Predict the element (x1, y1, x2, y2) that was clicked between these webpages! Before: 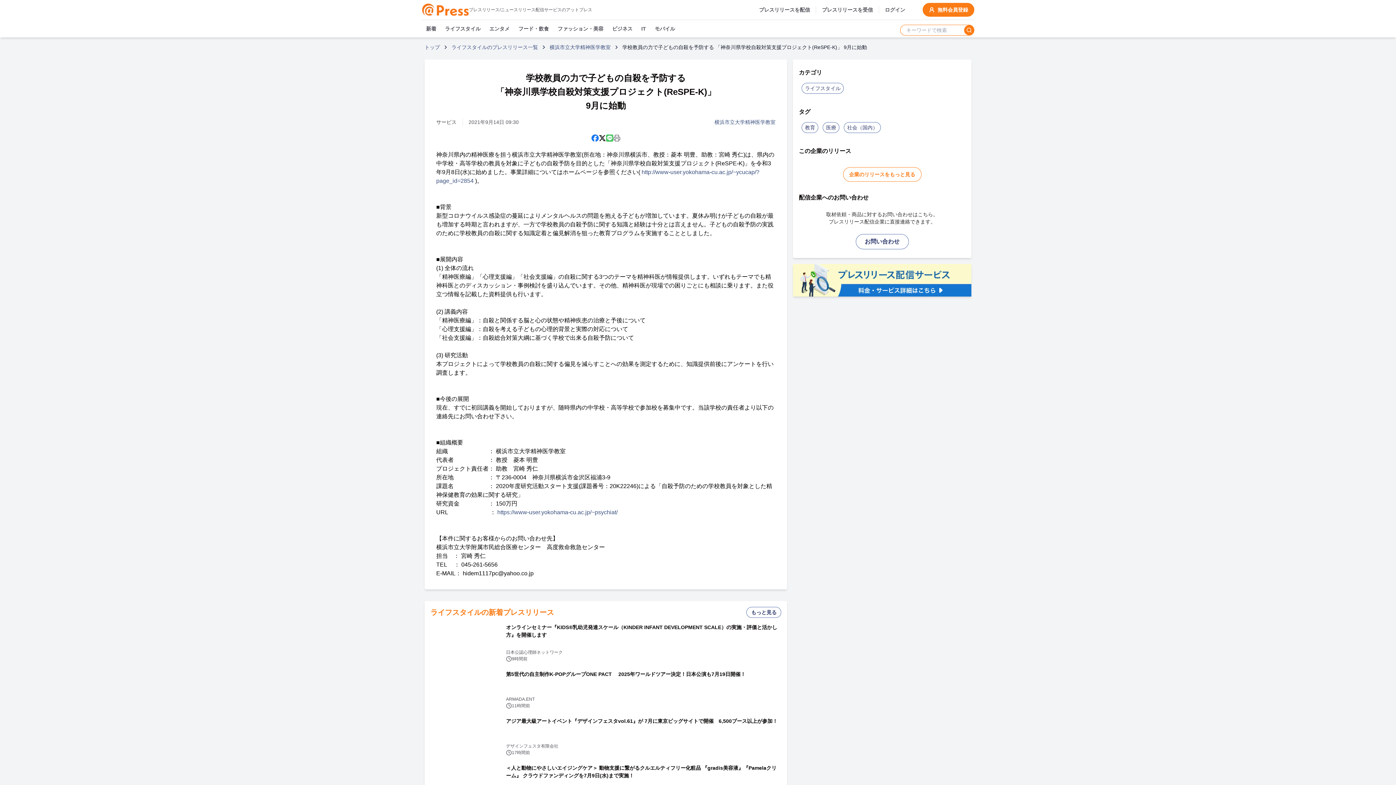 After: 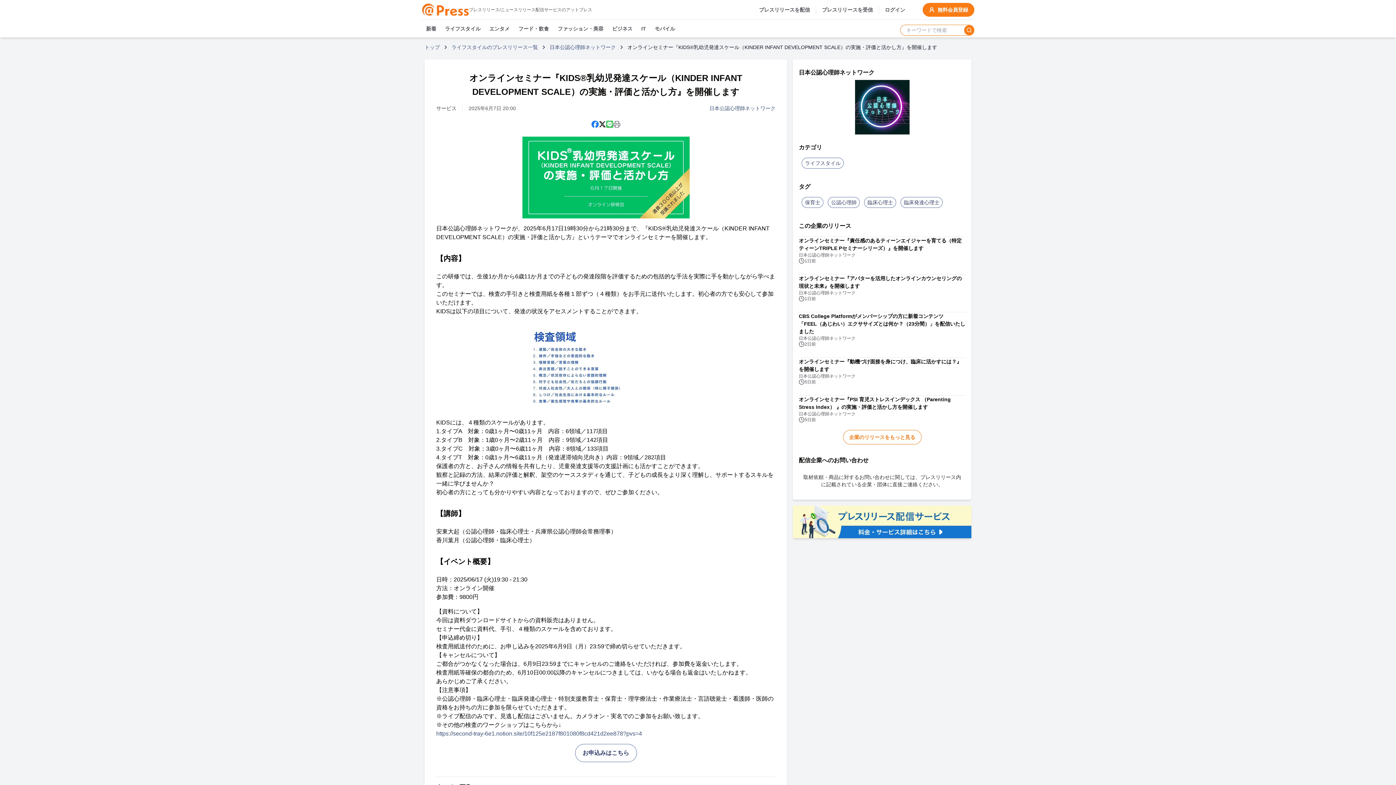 Action: label: オンラインセミナー『KIDS®乳幼児発達スケール（KINDER INFANT DEVELOPMENT SCALE）の実施・評価と活かし方』を開催します

日本公認心理師ネットワーク

9時間前 bbox: (430, 624, 781, 662)